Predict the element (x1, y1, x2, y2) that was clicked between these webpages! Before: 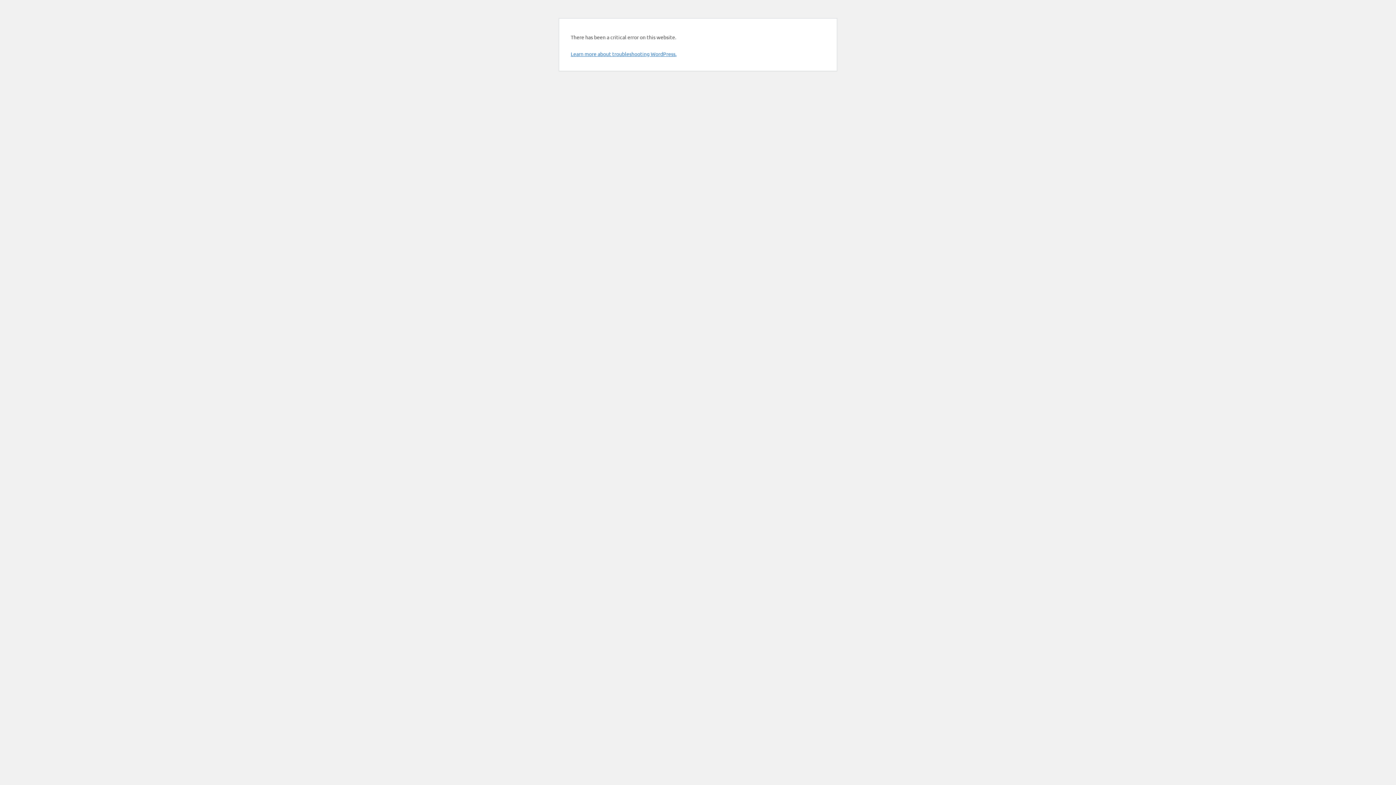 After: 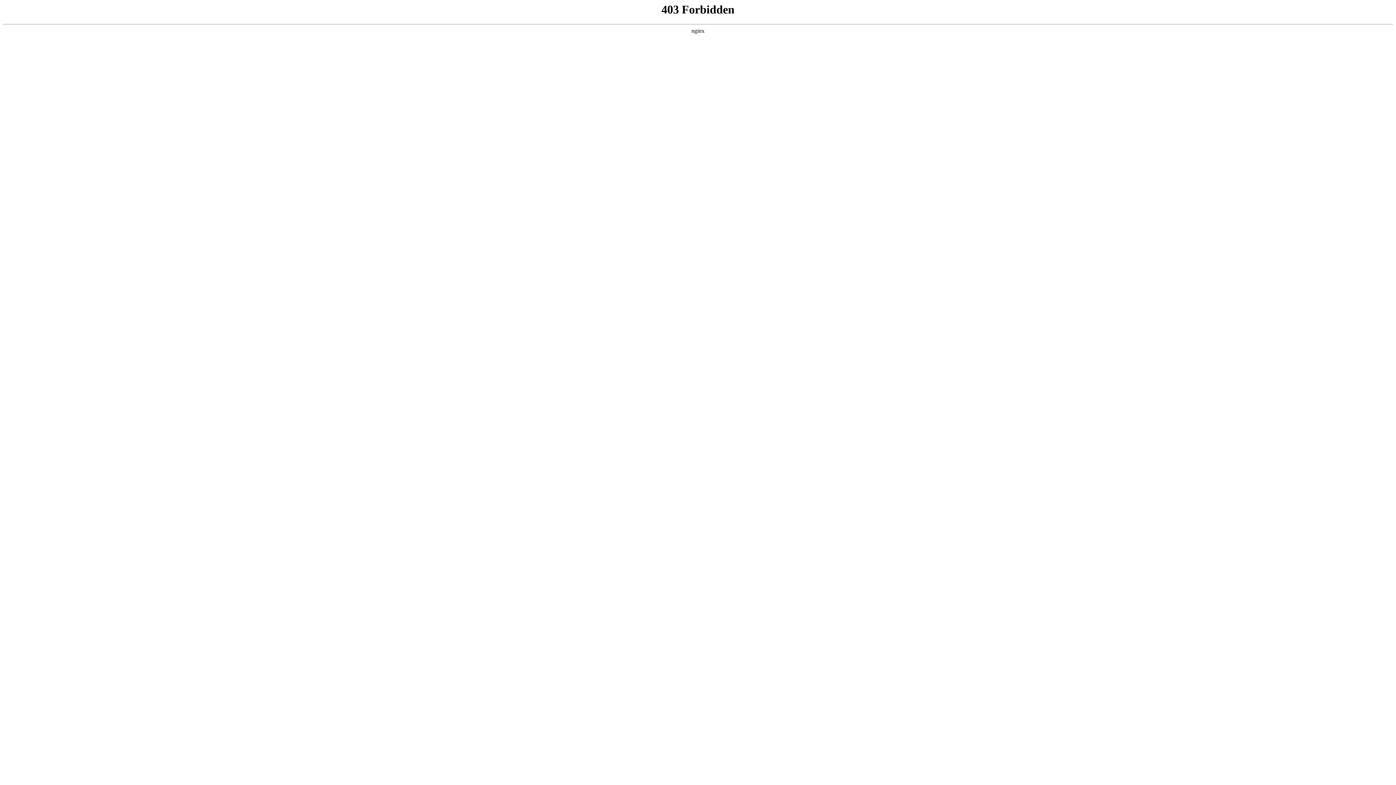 Action: bbox: (570, 50, 676, 57) label: Learn more about troubleshooting WordPress.